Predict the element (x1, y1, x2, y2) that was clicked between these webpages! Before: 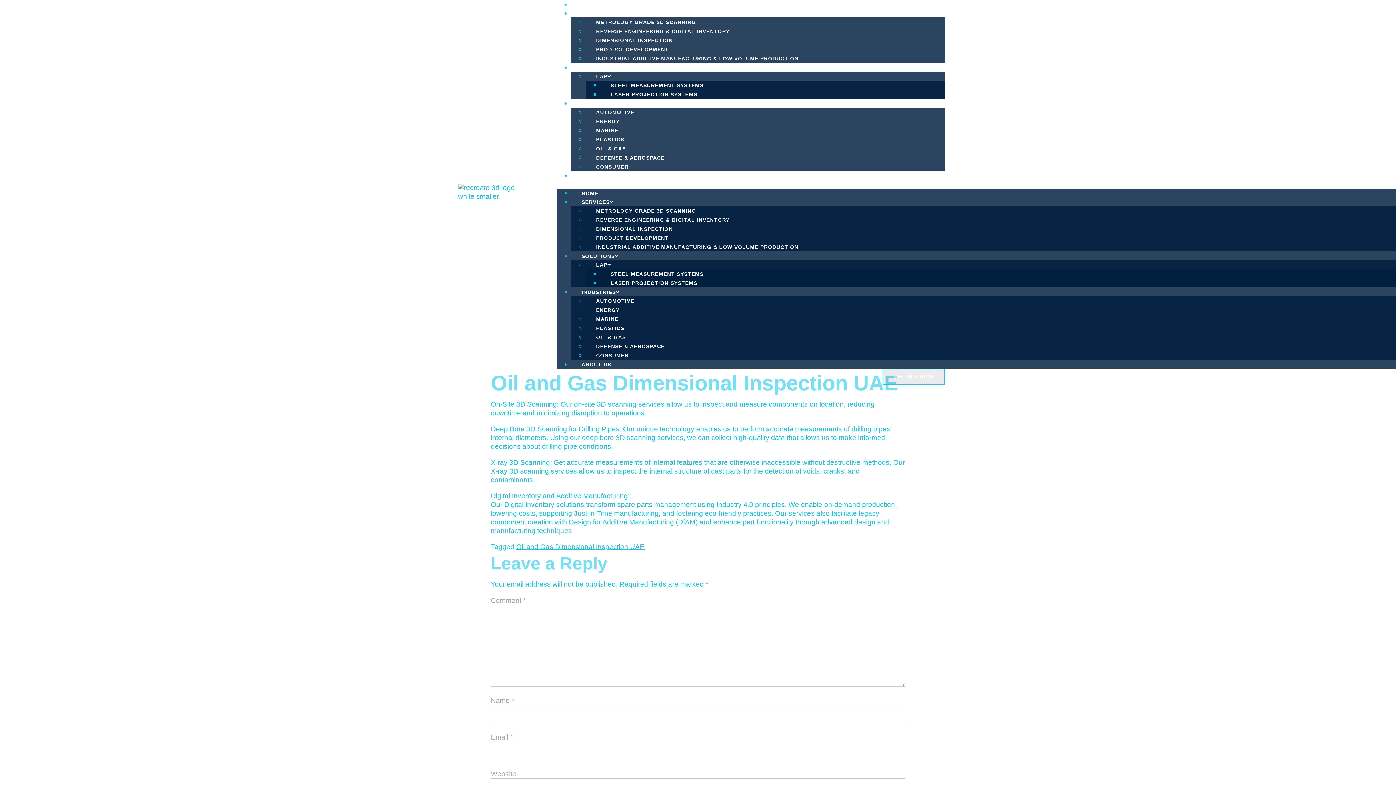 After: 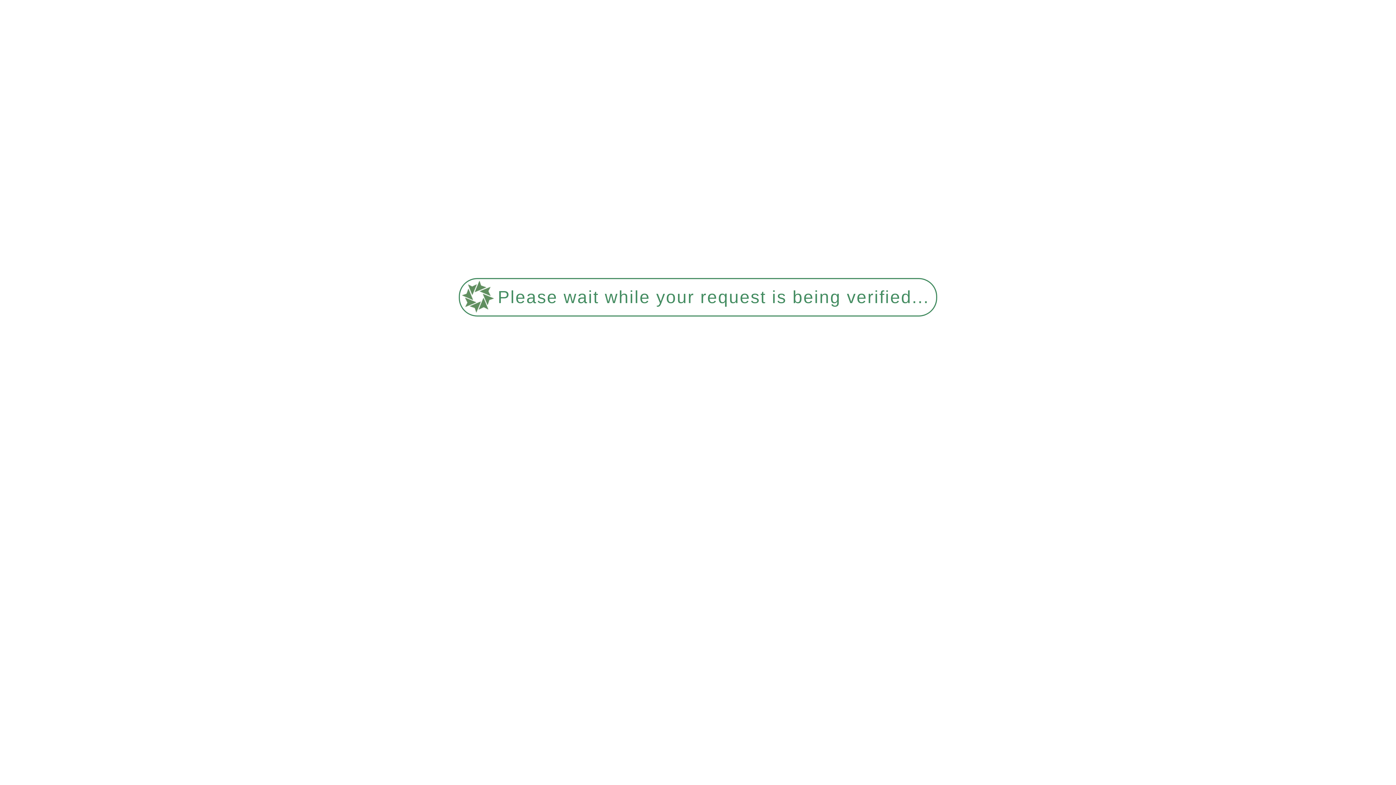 Action: label: DEFENSE & AEROSPACE bbox: (585, 149, 675, 165)